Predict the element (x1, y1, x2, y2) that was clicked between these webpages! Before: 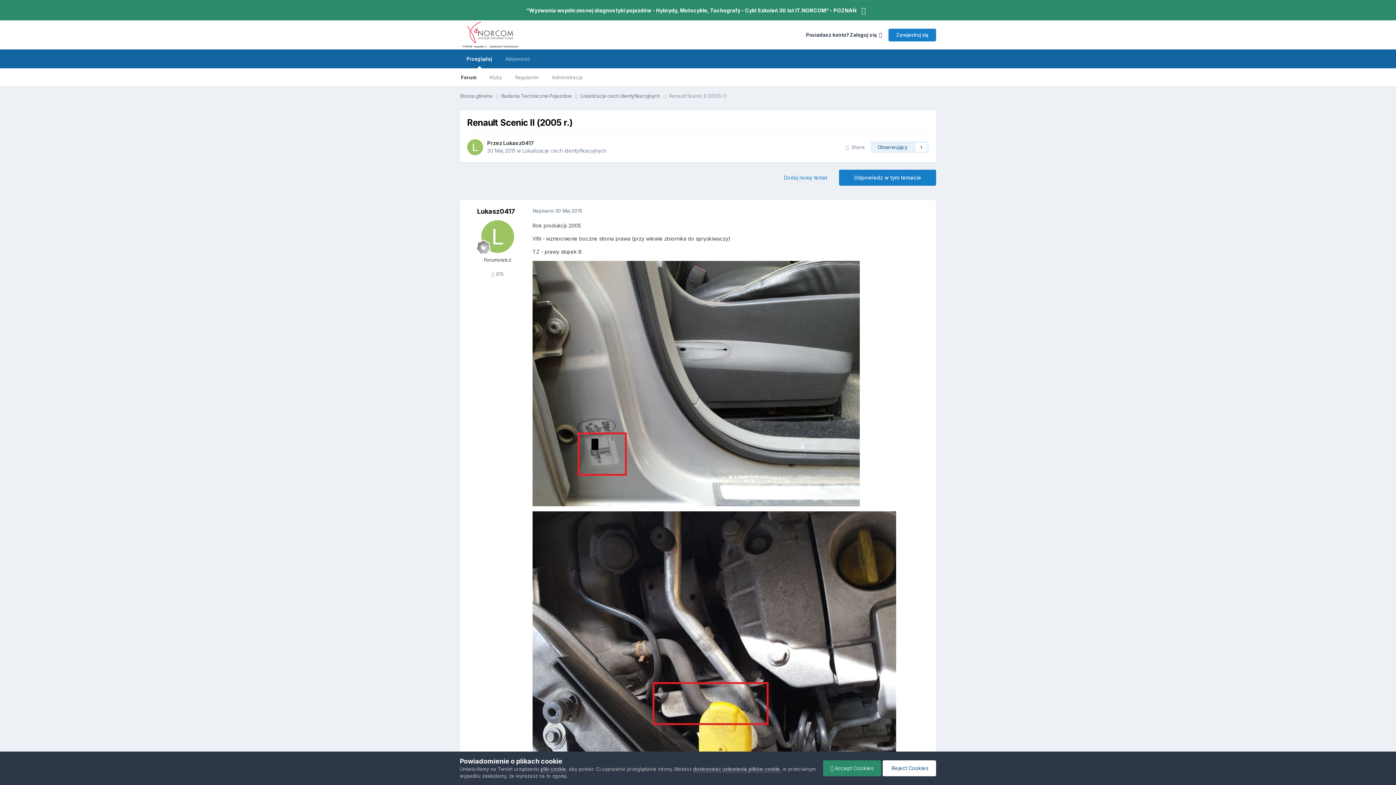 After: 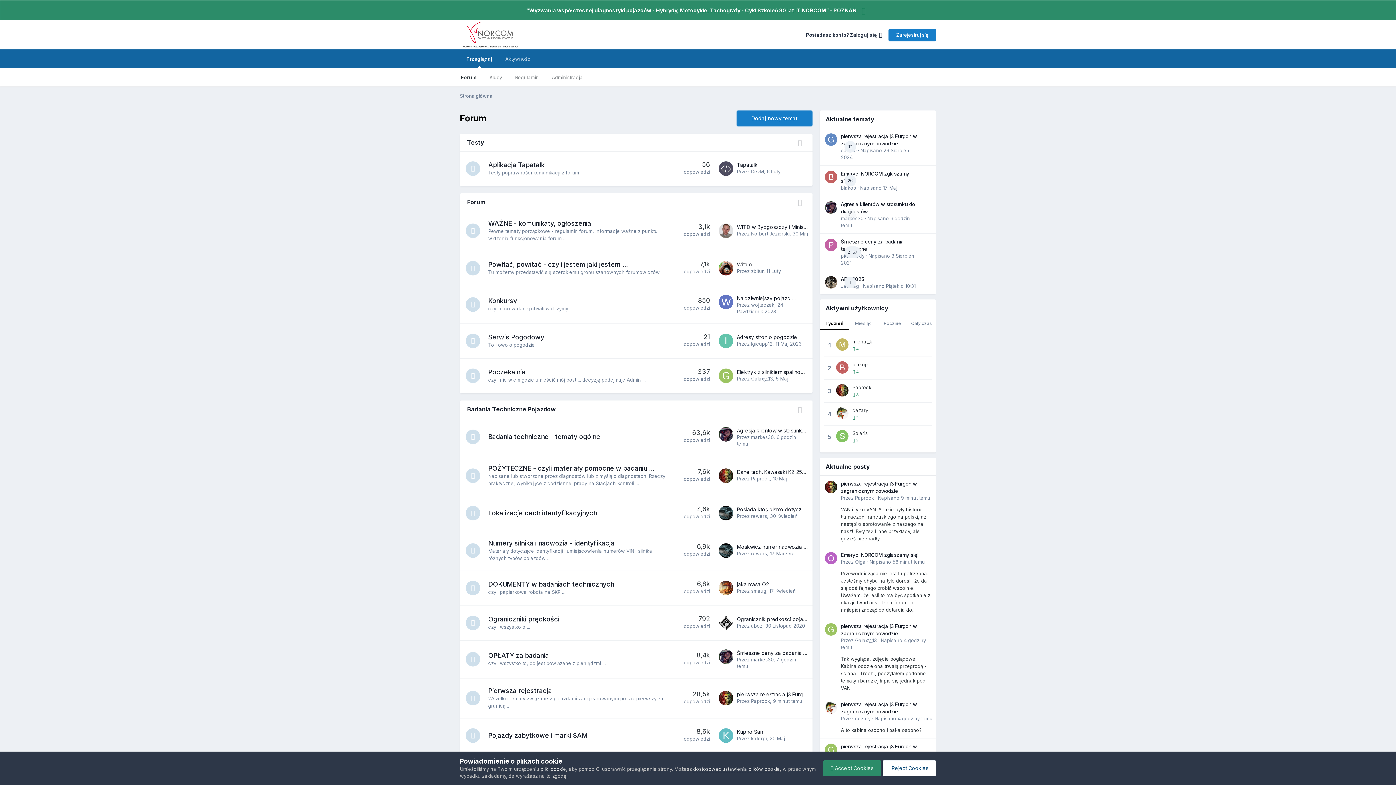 Action: label: Forum bbox: (454, 68, 483, 86)